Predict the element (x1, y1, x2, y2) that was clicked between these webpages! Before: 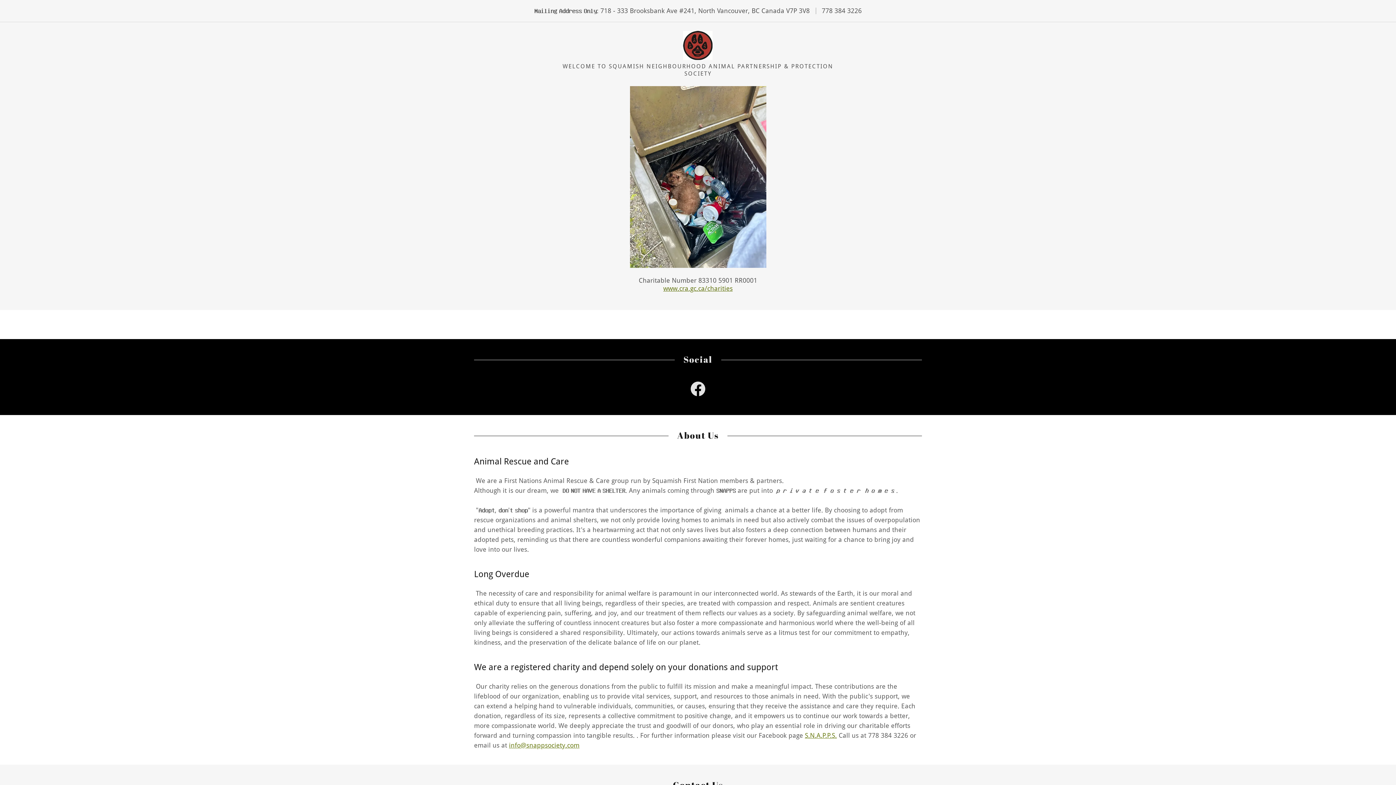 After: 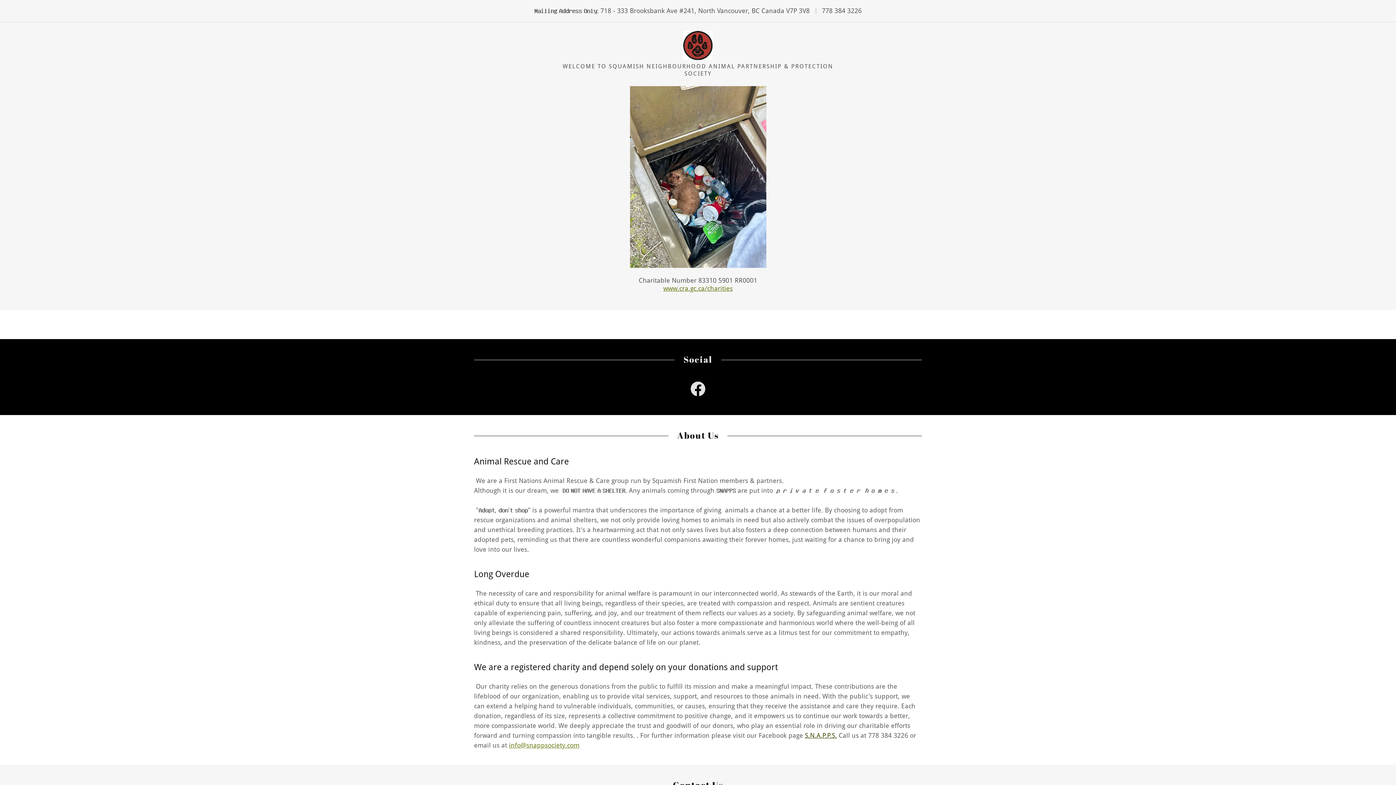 Action: bbox: (805, 732, 837, 739) label: S.N.A.P.P.S.